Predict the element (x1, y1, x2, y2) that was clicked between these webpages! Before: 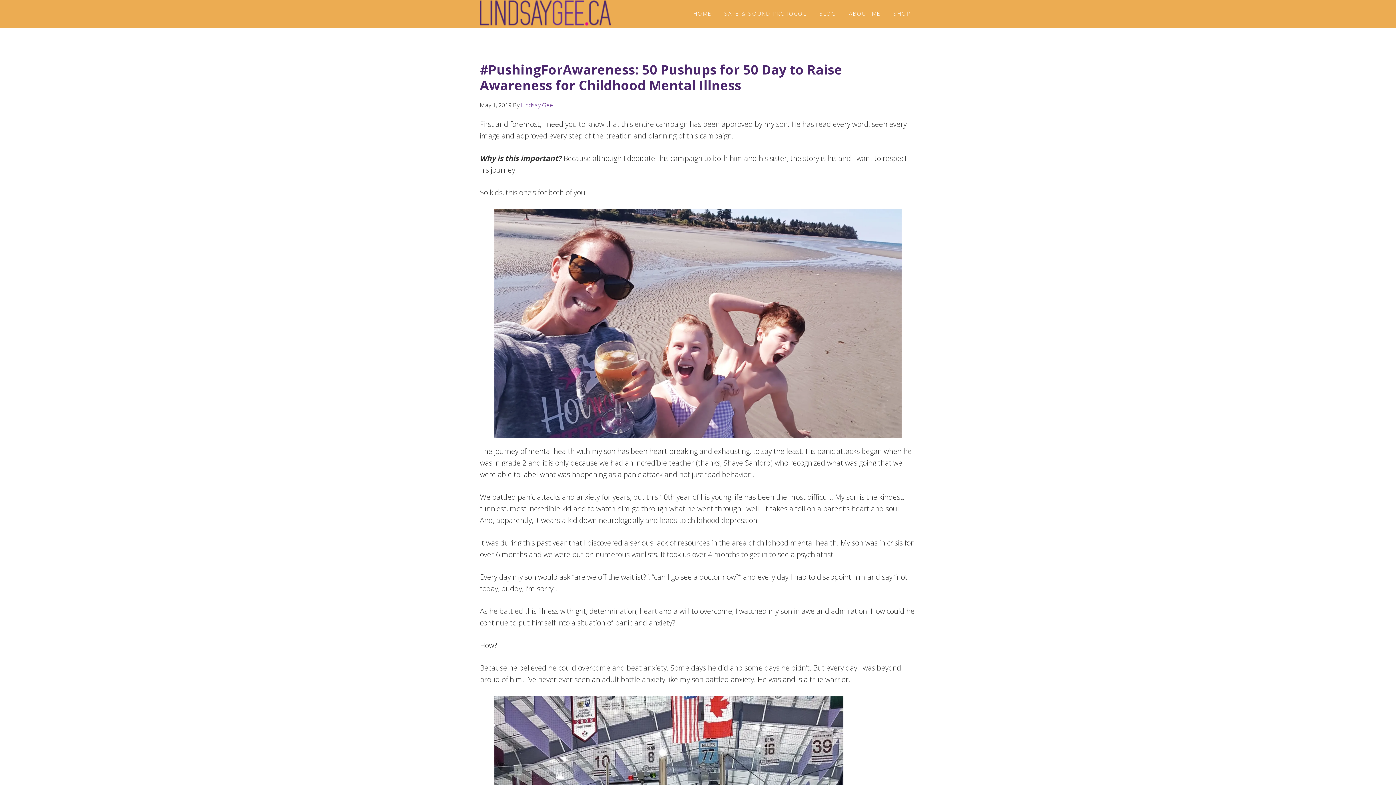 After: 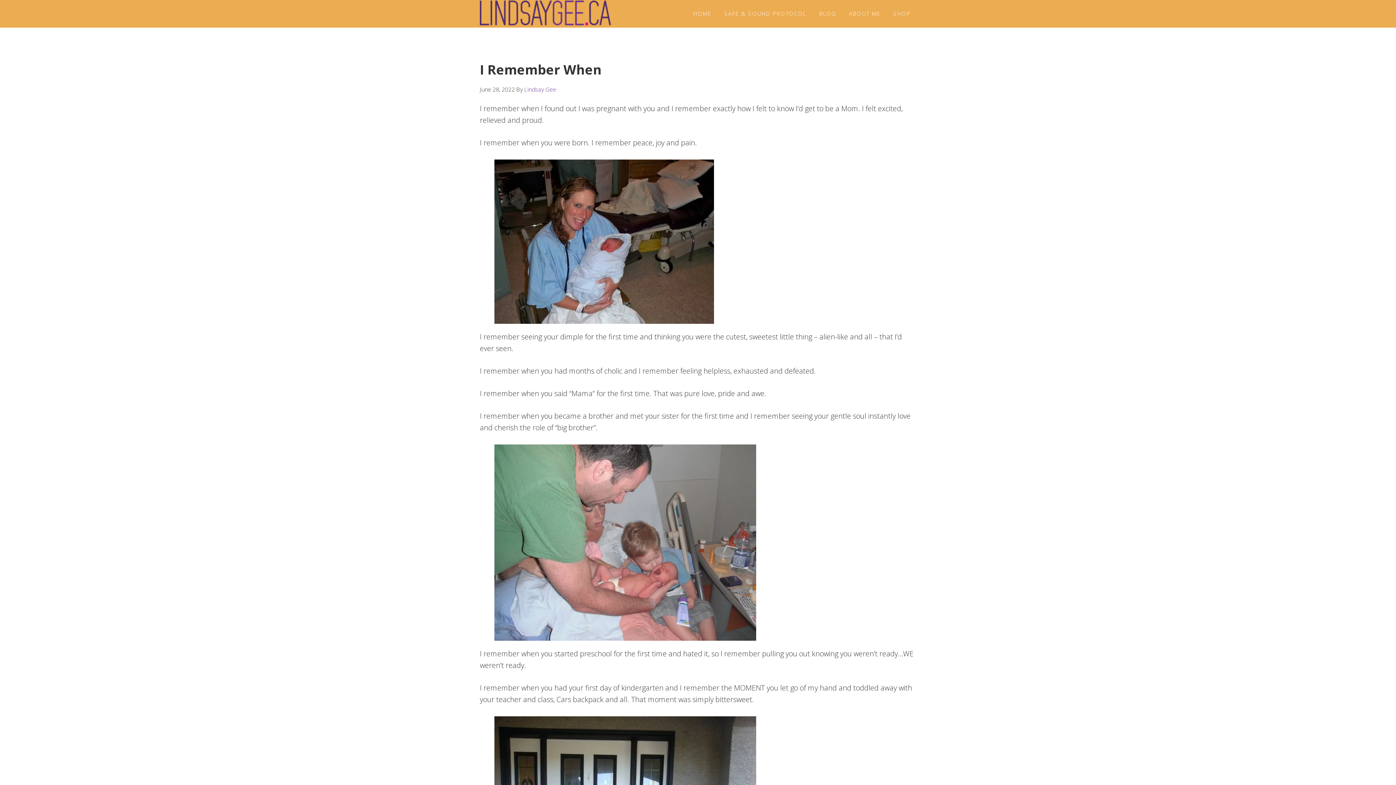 Action: label: Lindsay Gee bbox: (521, 101, 553, 109)